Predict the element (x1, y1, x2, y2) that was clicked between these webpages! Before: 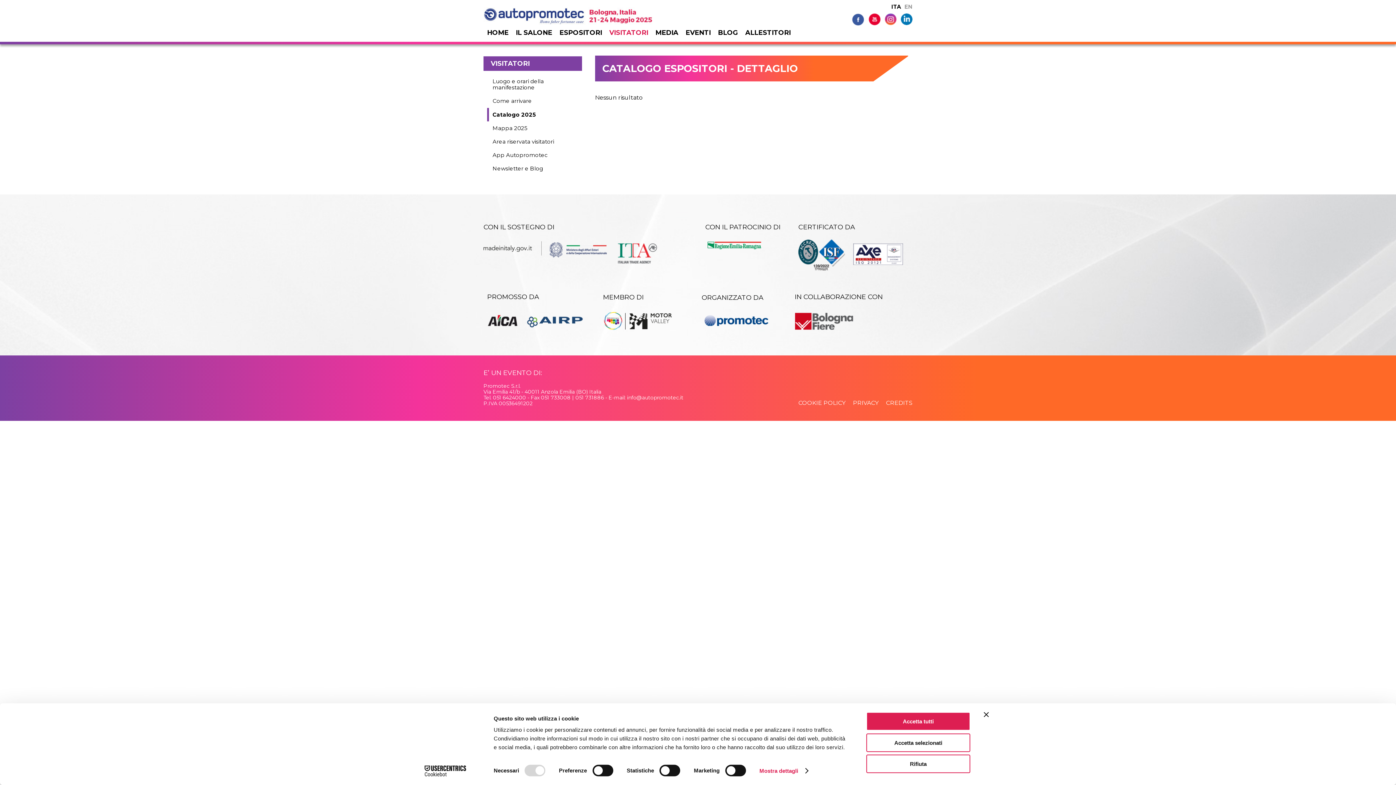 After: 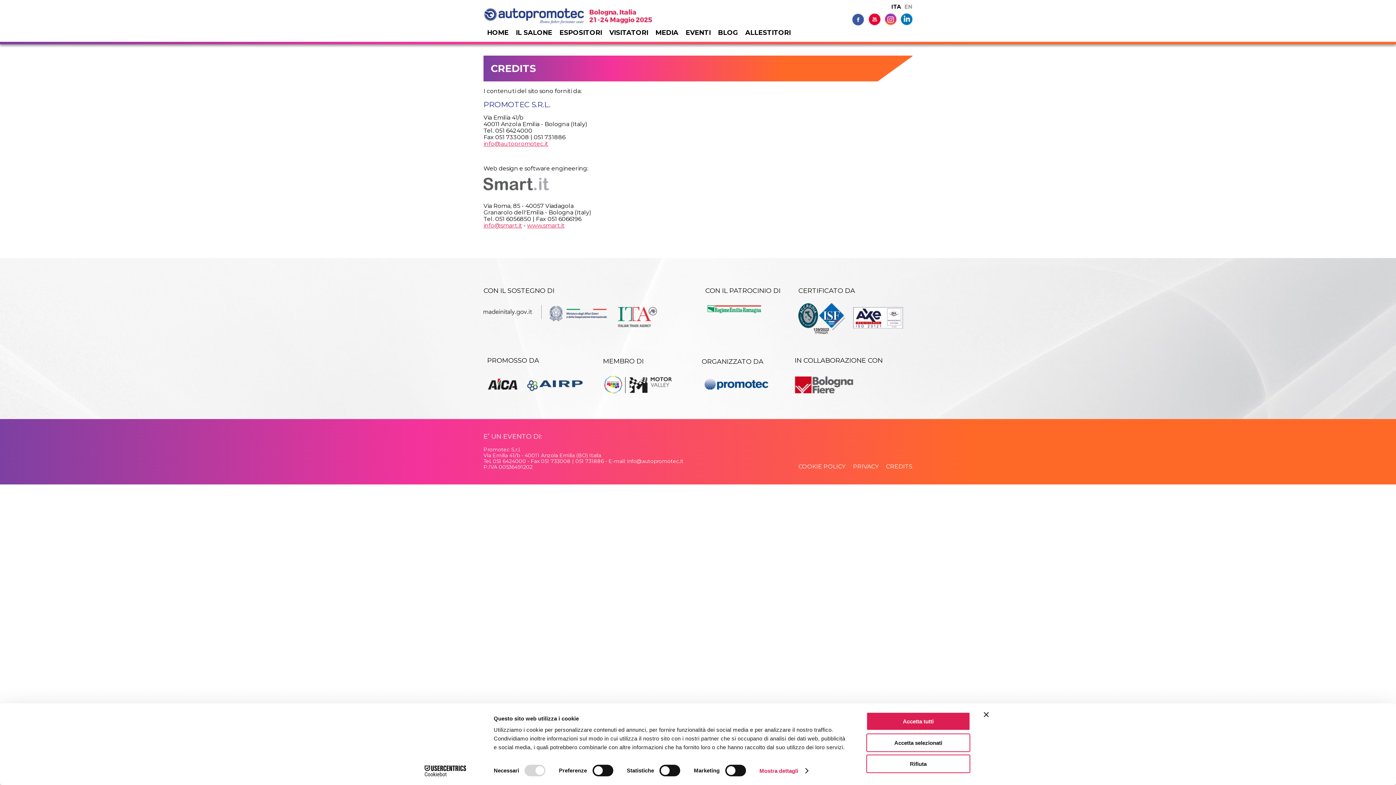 Action: label: CREDITS bbox: (886, 399, 912, 406)